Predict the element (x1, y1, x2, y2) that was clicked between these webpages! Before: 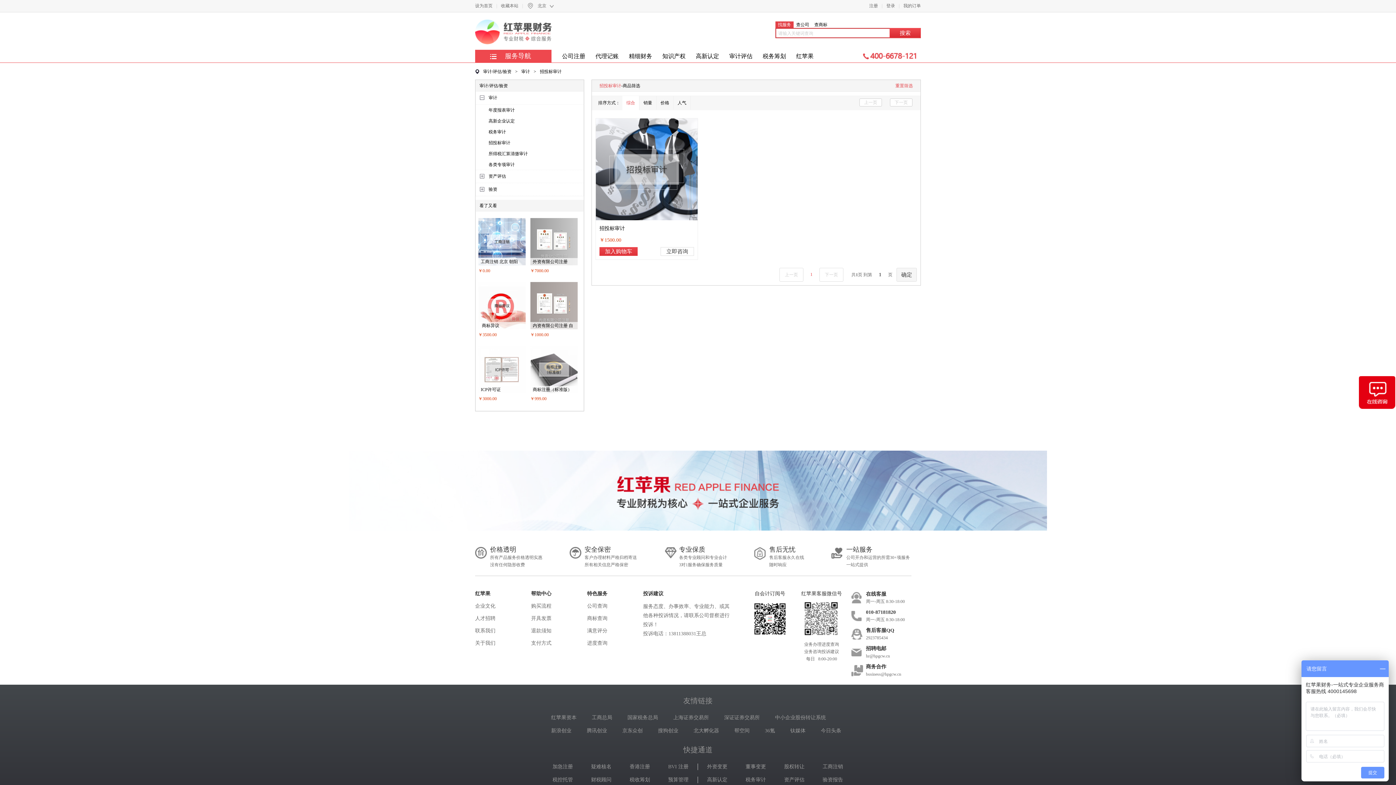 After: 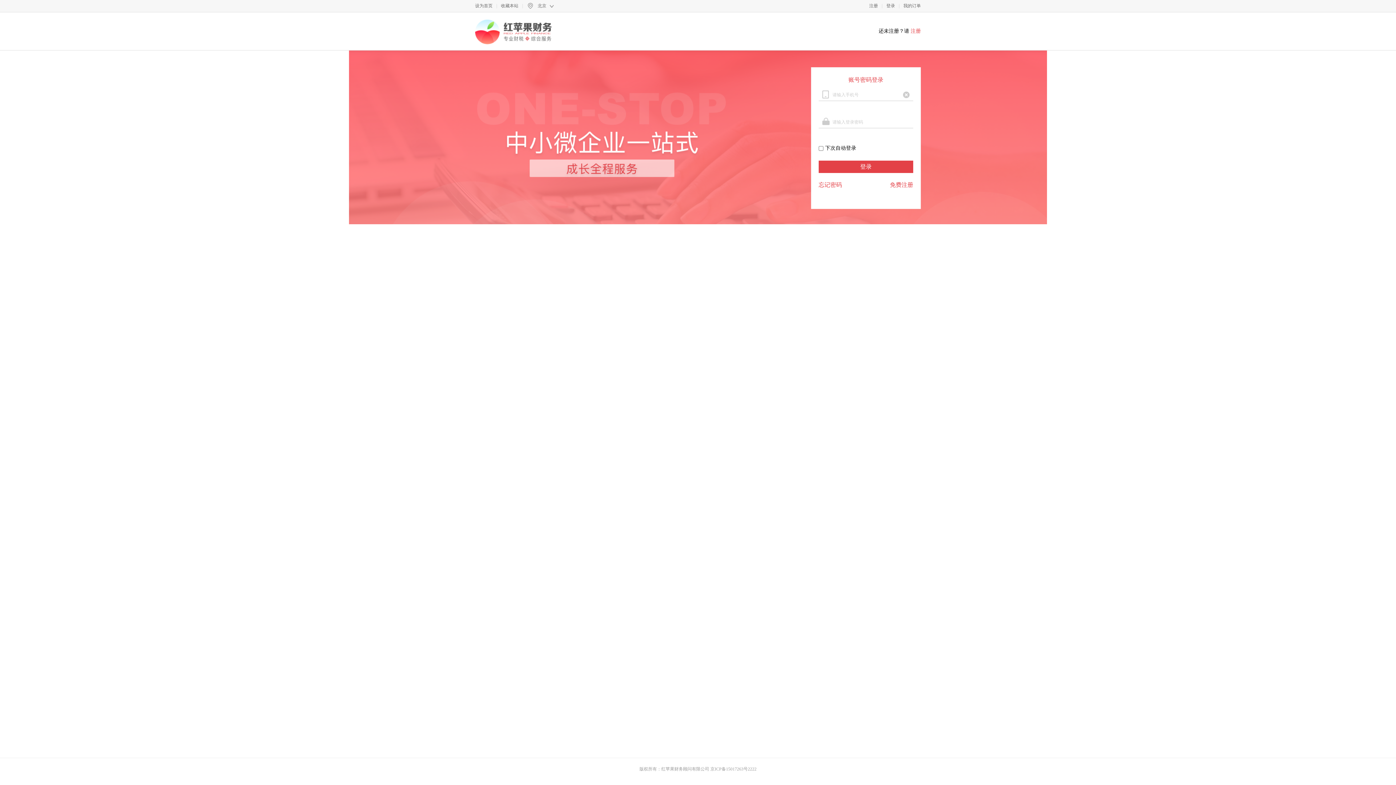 Action: label: 公司查询 bbox: (587, 603, 607, 609)